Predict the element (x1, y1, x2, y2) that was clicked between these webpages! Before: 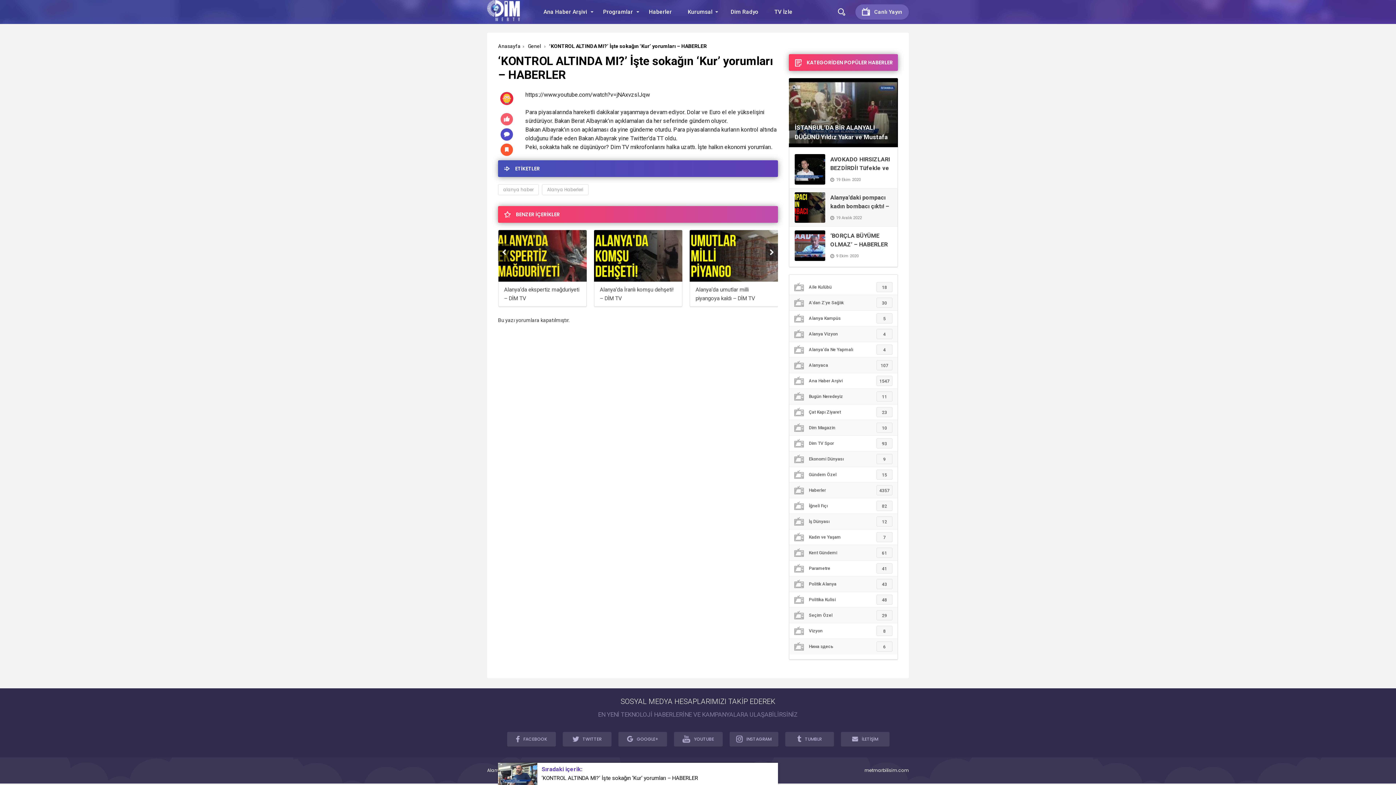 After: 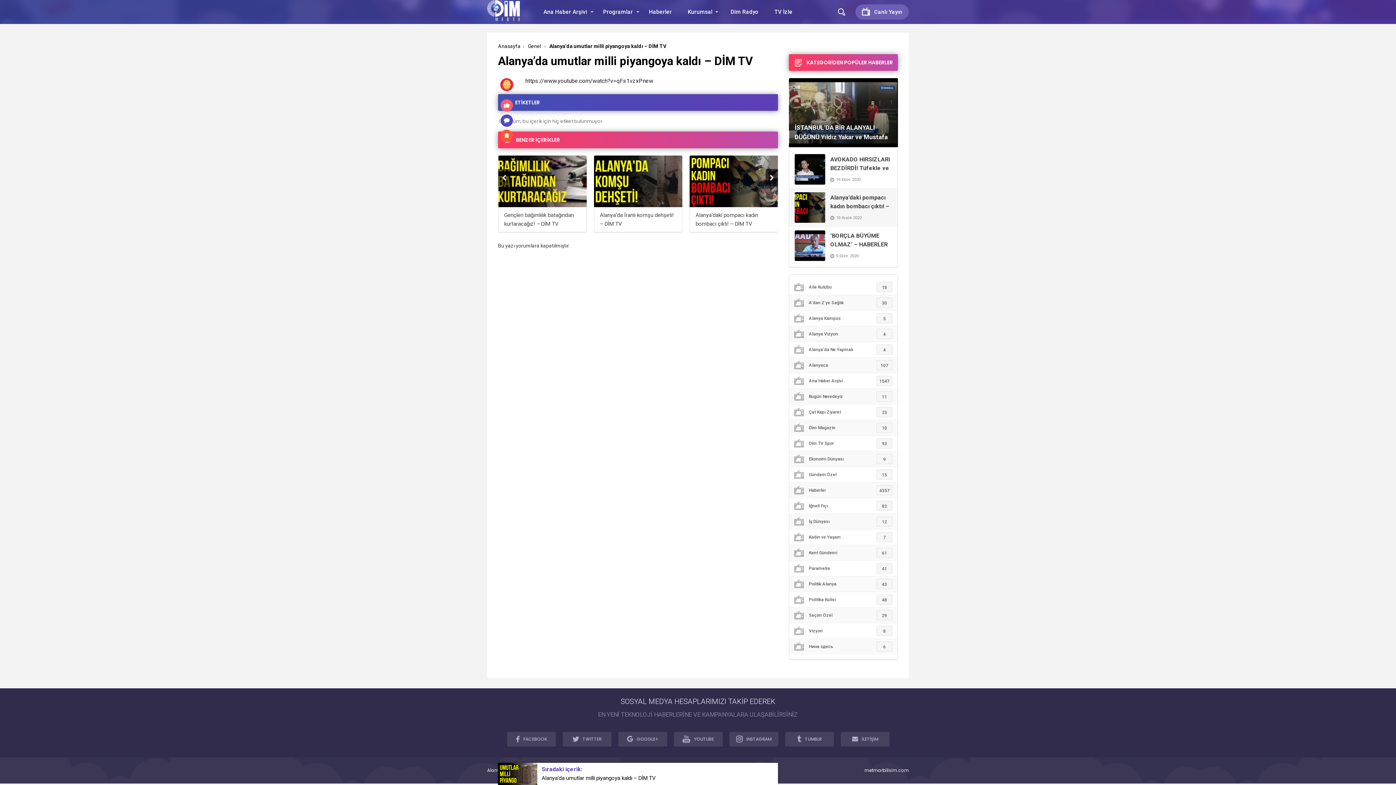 Action: bbox: (689, 230, 778, 306) label: Alanya’da umutlar milli piyangoya kaldı – DİM TV